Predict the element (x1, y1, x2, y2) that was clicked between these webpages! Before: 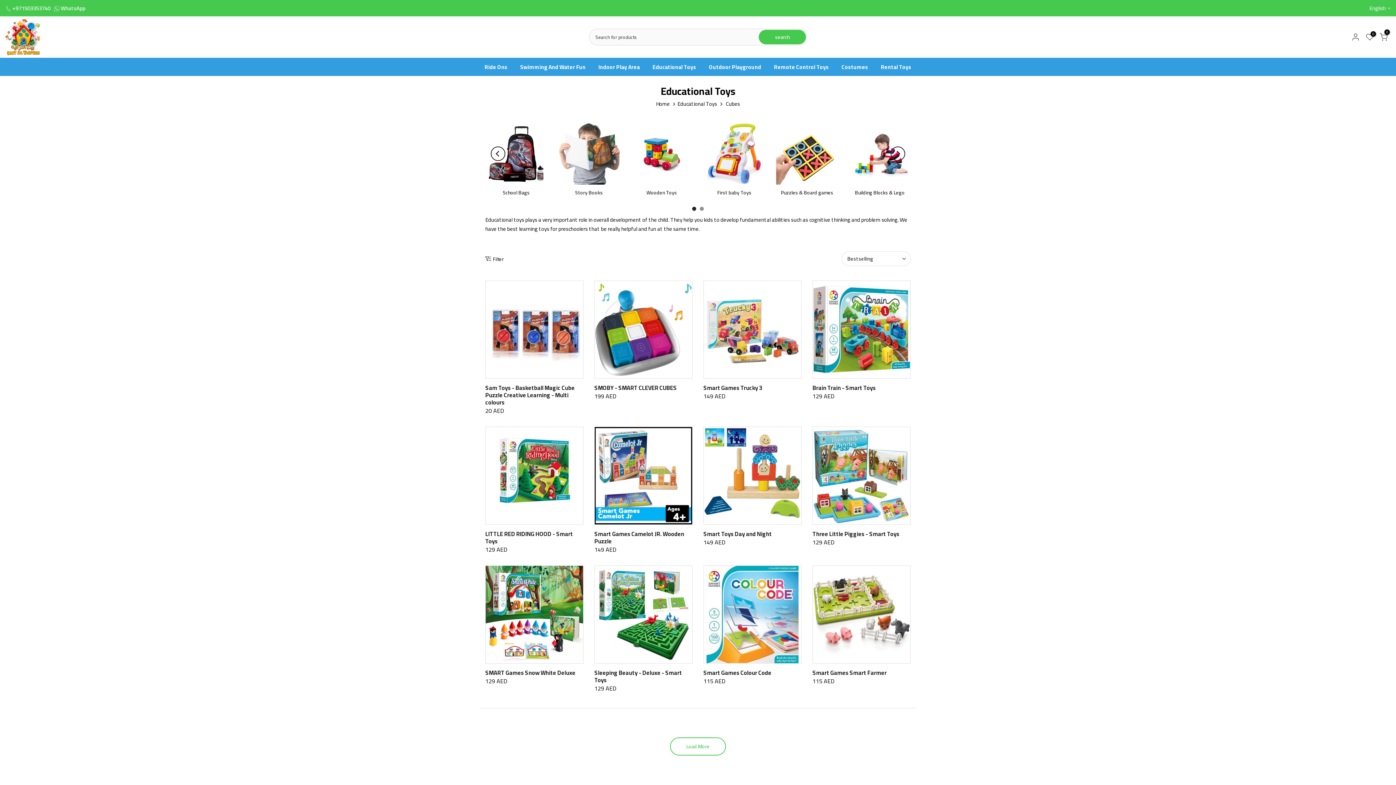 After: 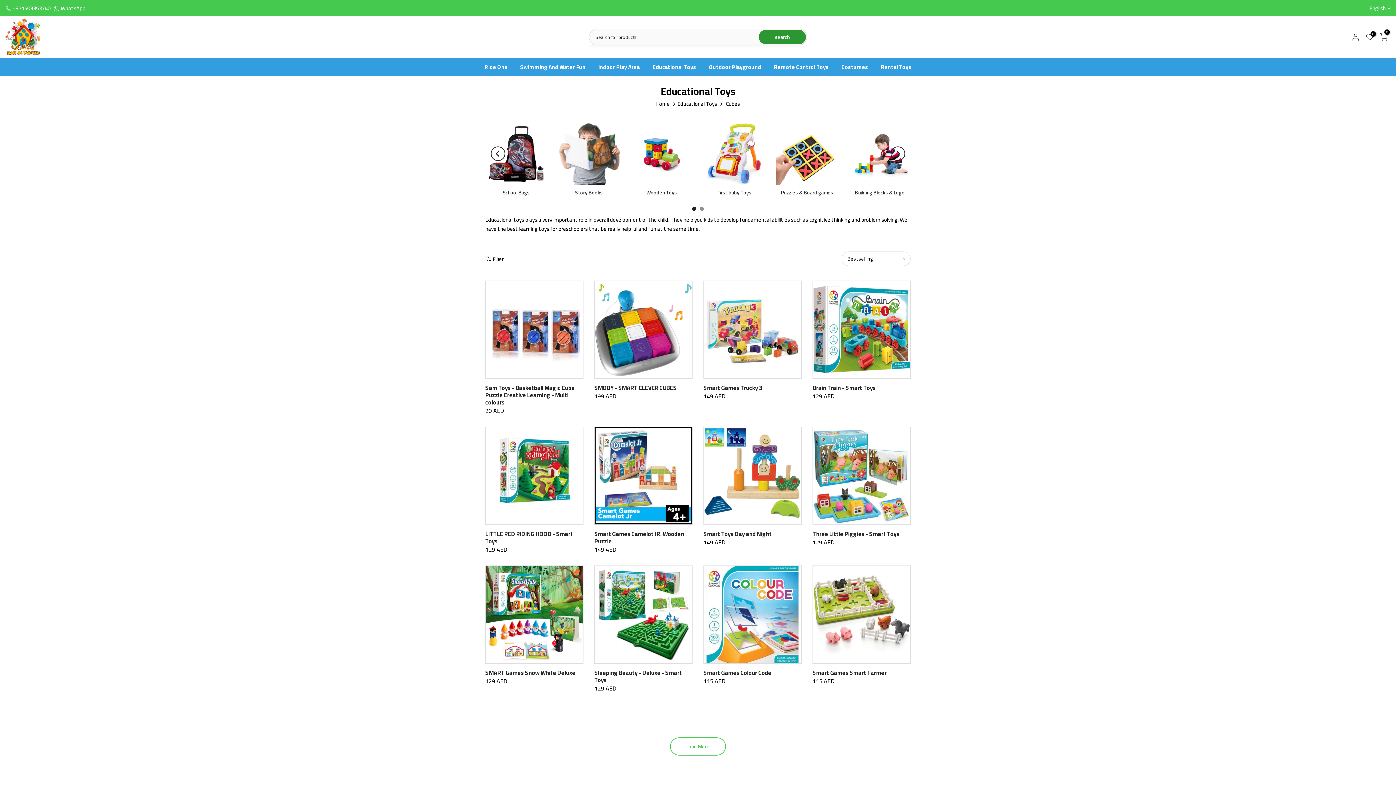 Action: bbox: (758, 29, 806, 44) label: search